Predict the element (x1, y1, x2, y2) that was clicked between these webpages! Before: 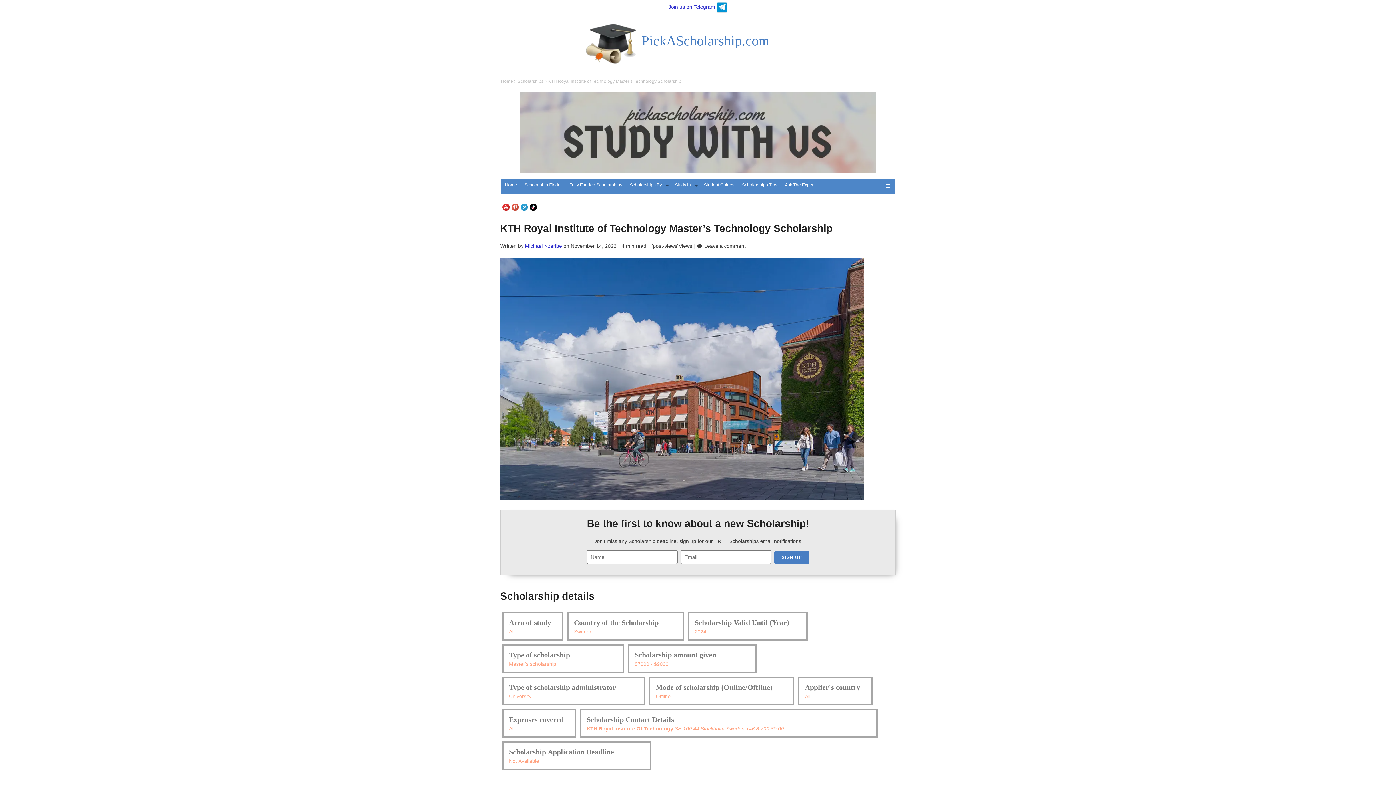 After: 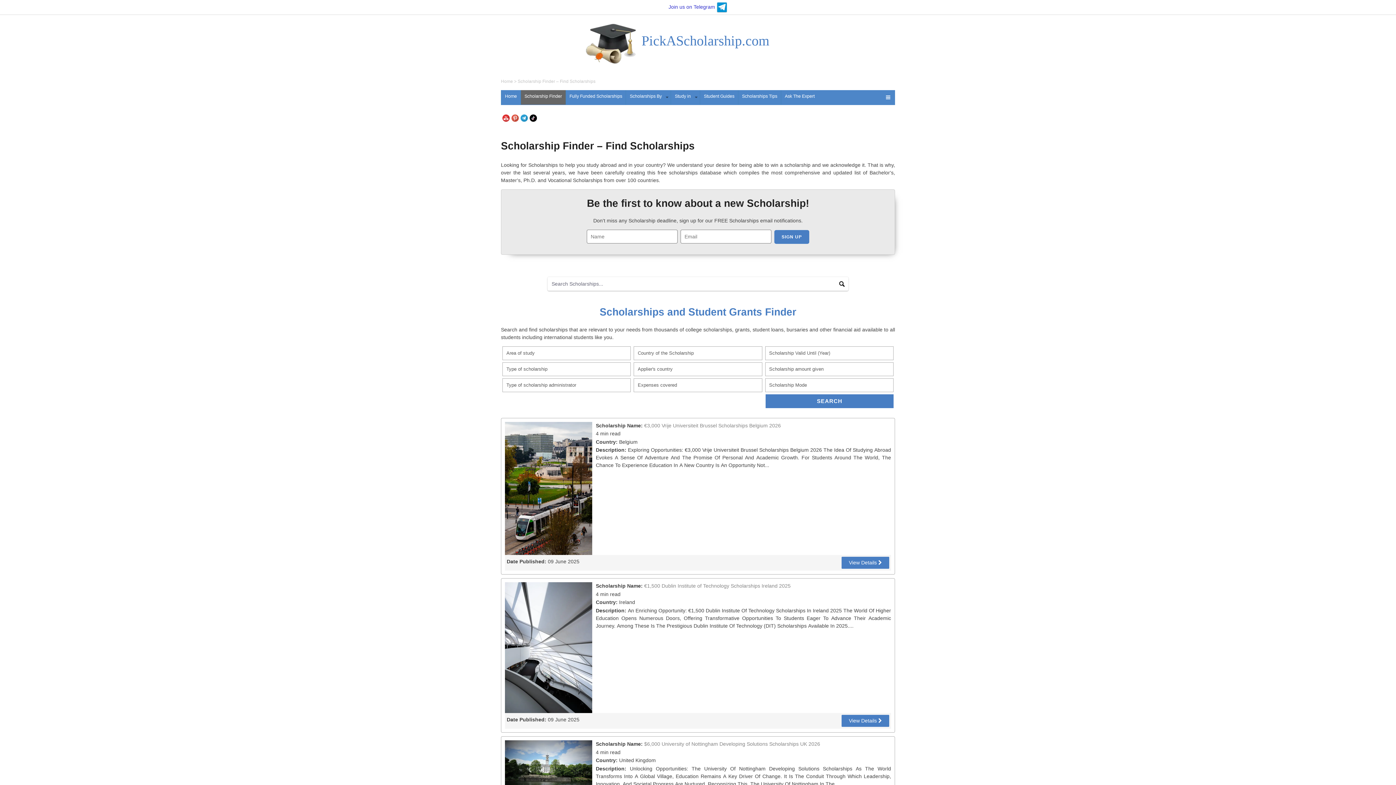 Action: label: Scholarship Finder bbox: (521, 179, 565, 193)